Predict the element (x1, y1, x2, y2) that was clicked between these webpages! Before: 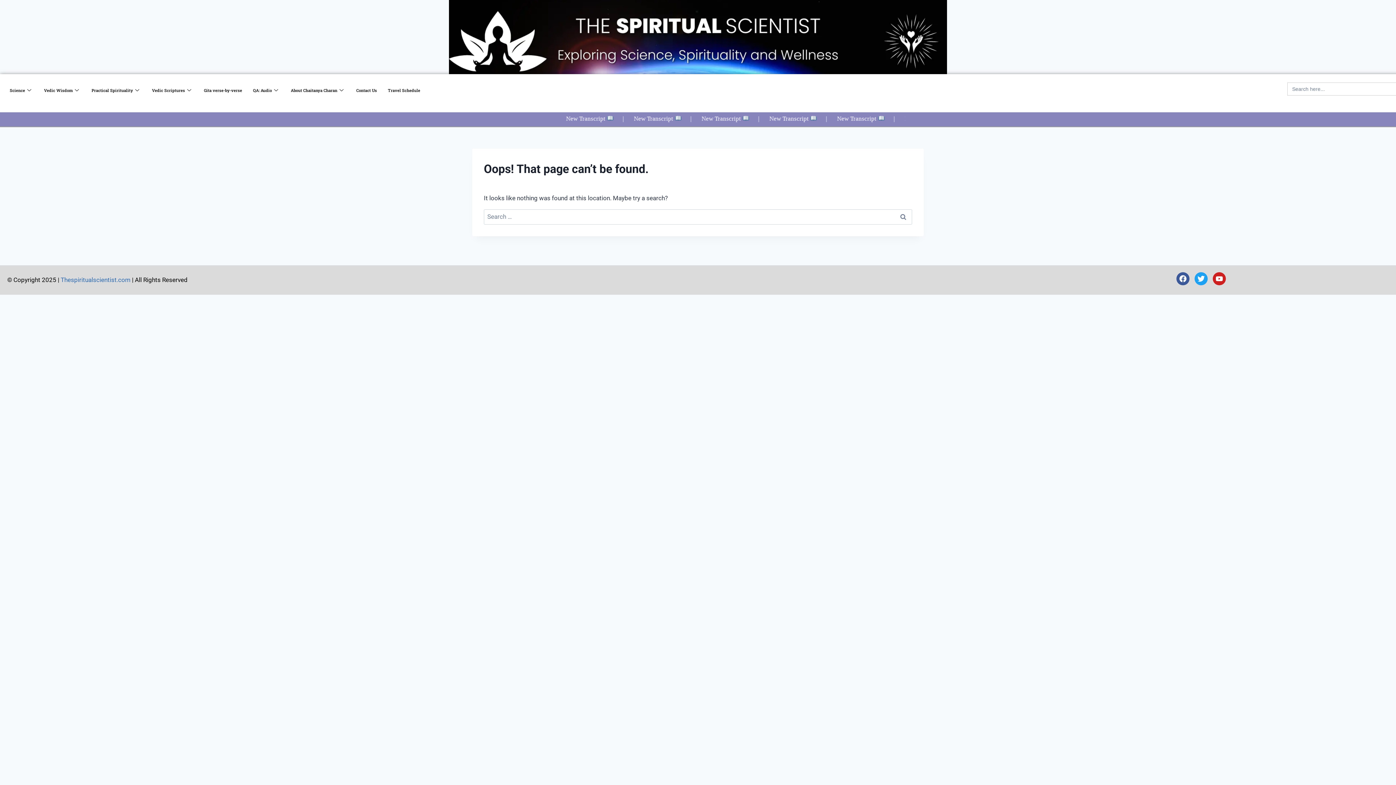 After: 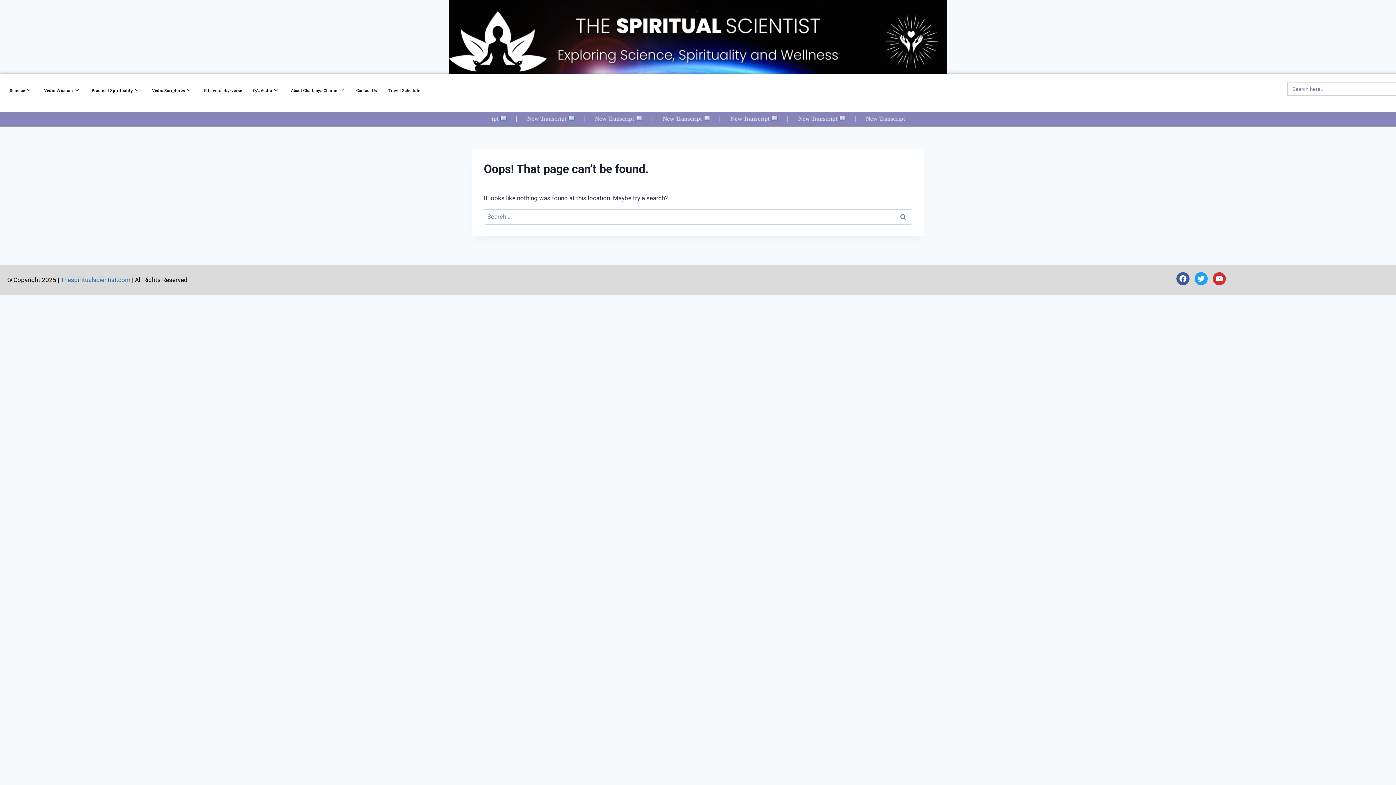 Action: bbox: (1213, 272, 1226, 285) label: Youtube